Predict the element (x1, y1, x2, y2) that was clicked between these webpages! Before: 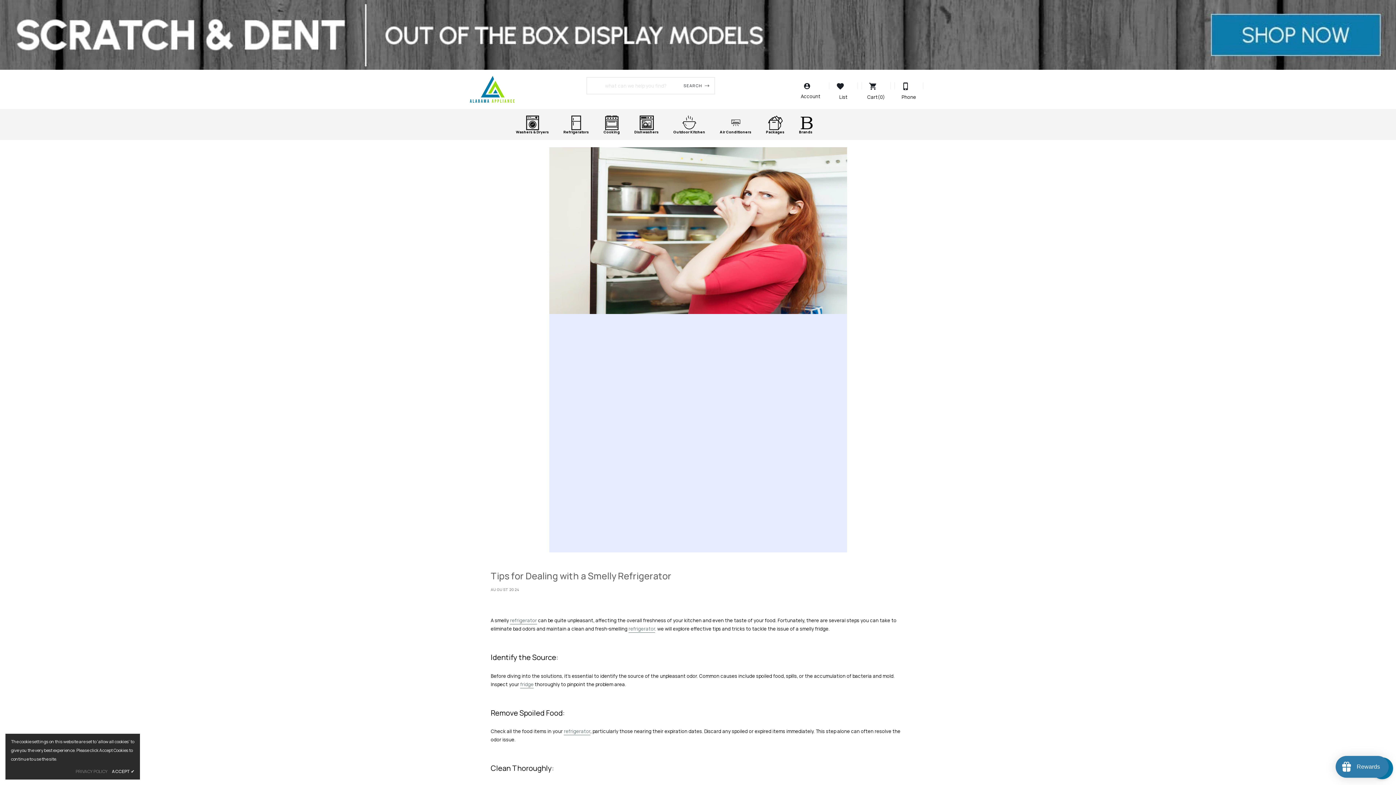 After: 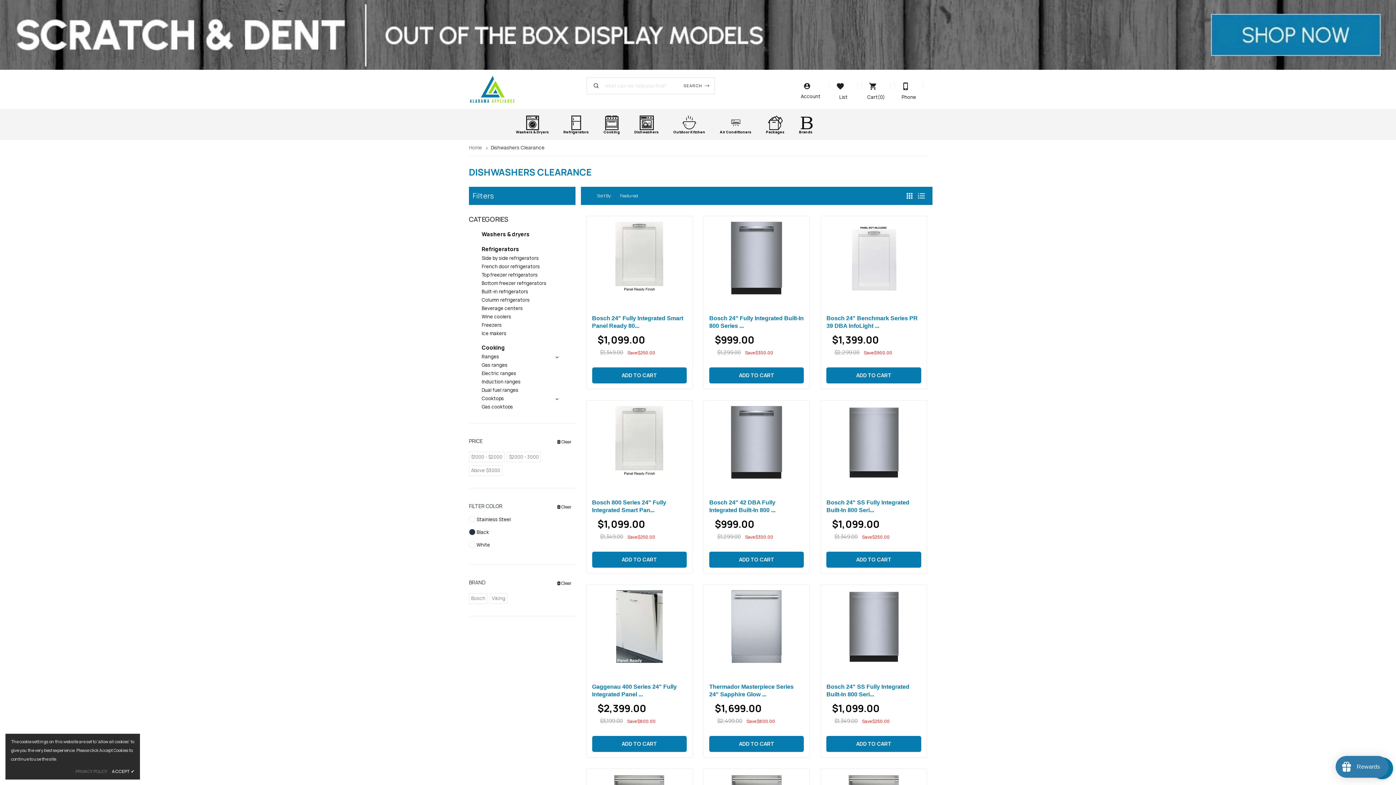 Action: label: Dishwashers bbox: (634, 108, 658, 139)